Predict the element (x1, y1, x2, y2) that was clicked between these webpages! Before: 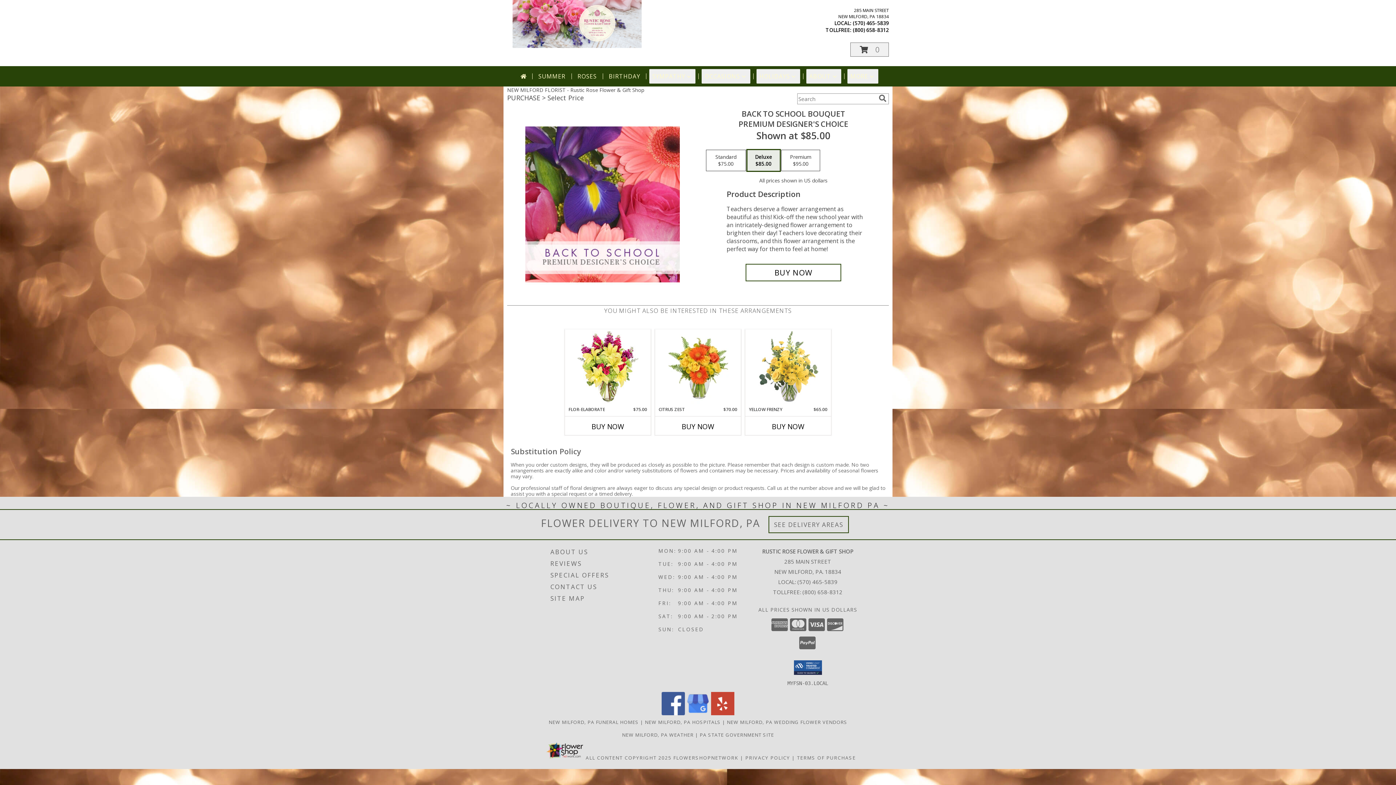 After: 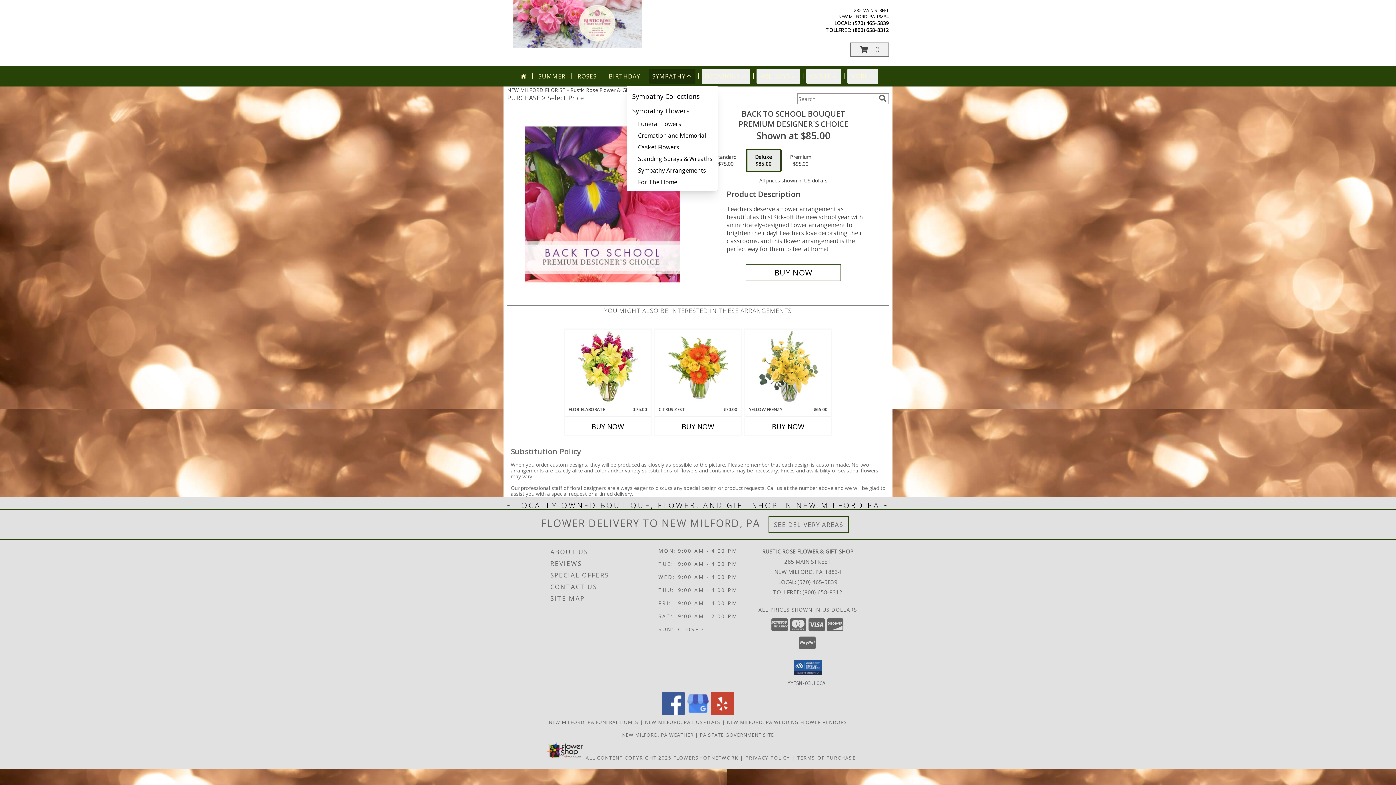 Action: bbox: (649, 69, 695, 83) label: SYMPATHY